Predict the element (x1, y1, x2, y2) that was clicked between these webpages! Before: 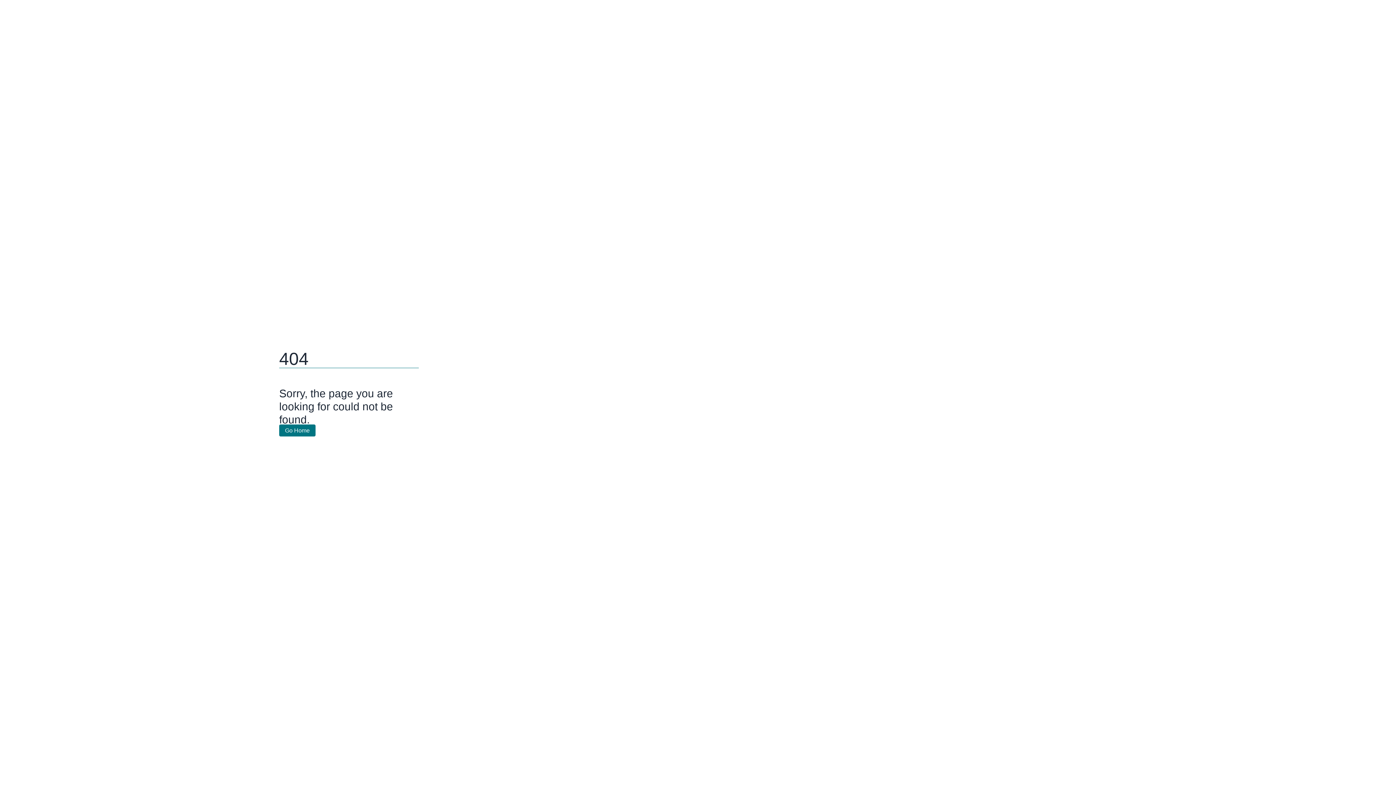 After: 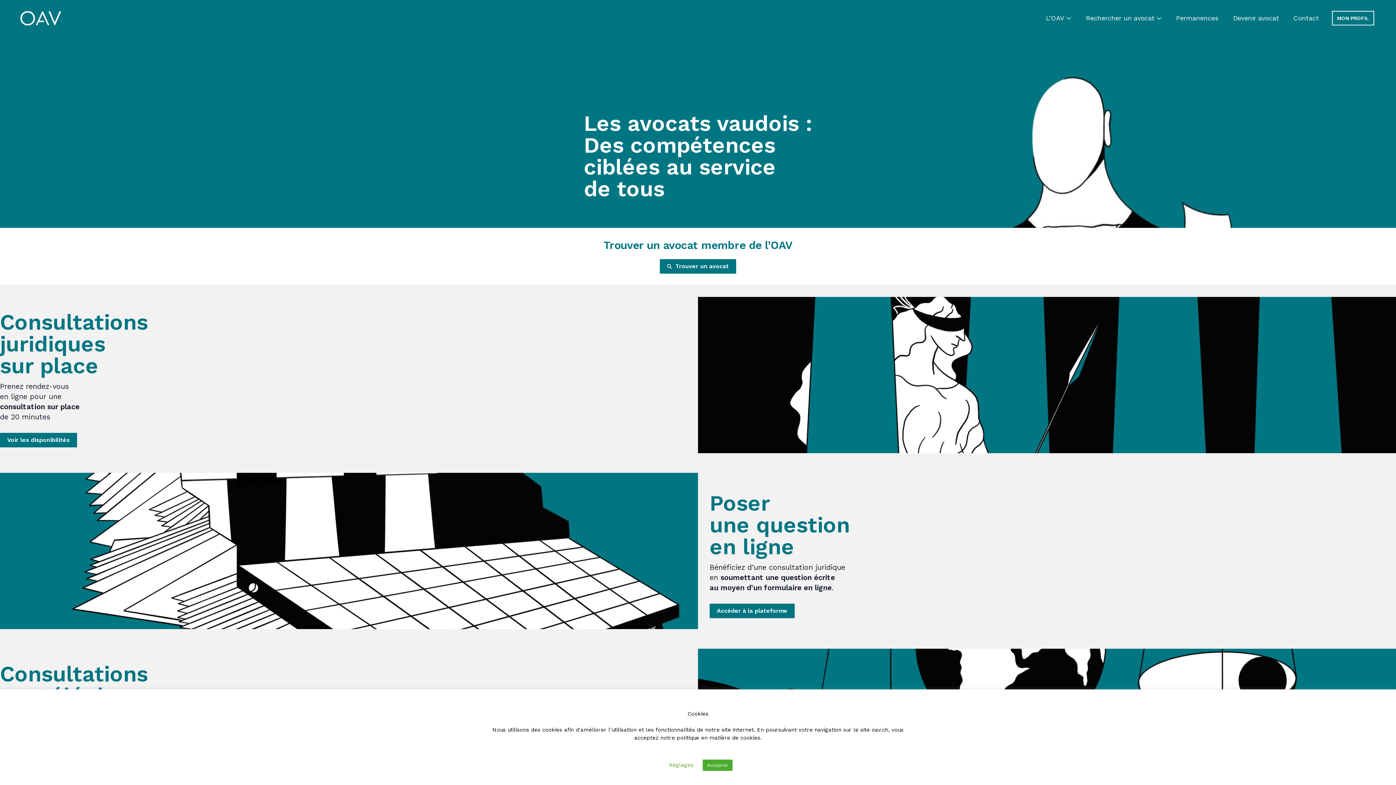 Action: bbox: (279, 424, 315, 436) label: Go Home